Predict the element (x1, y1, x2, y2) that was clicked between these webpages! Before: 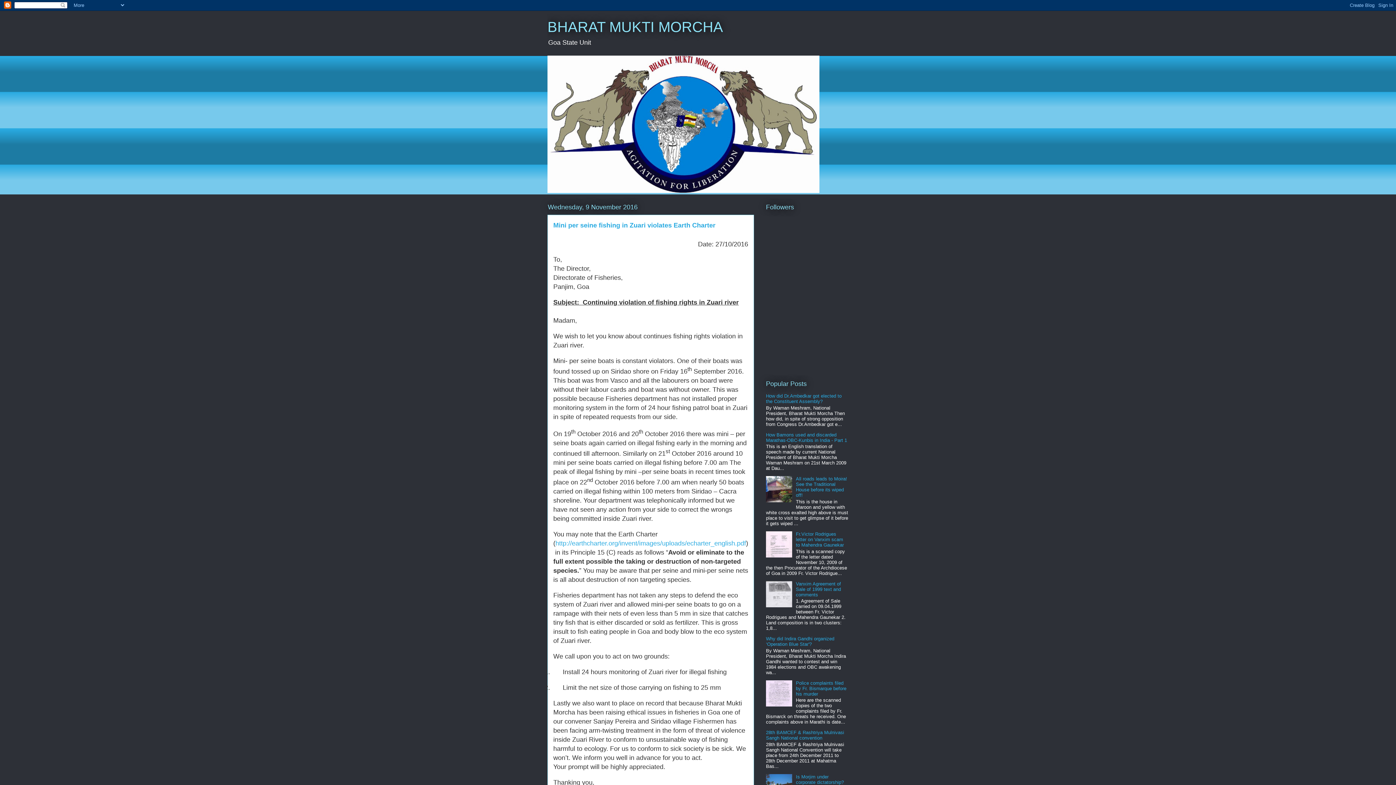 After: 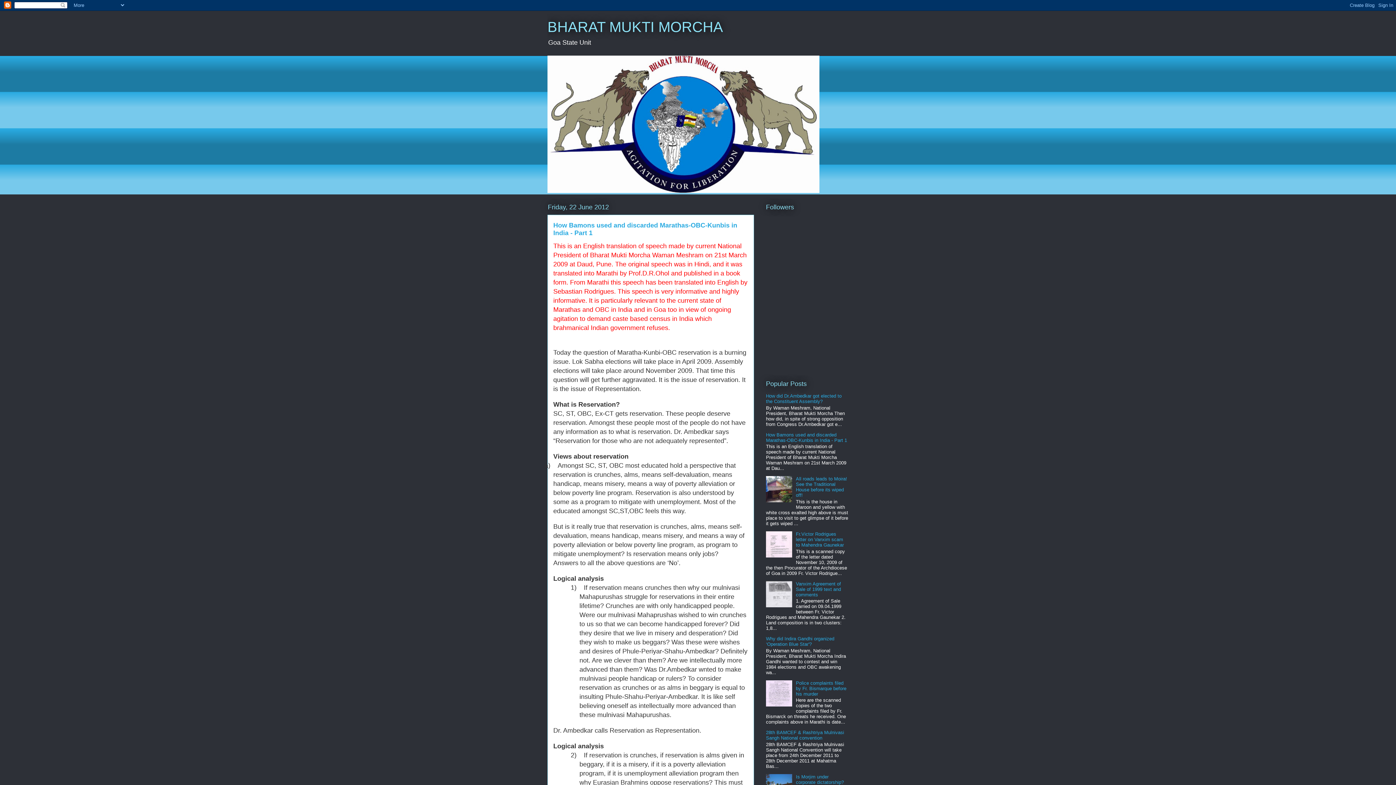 Action: bbox: (766, 432, 847, 443) label: How Bamons used and discarded Marathas-OBC-Kunbis in India - Part 1